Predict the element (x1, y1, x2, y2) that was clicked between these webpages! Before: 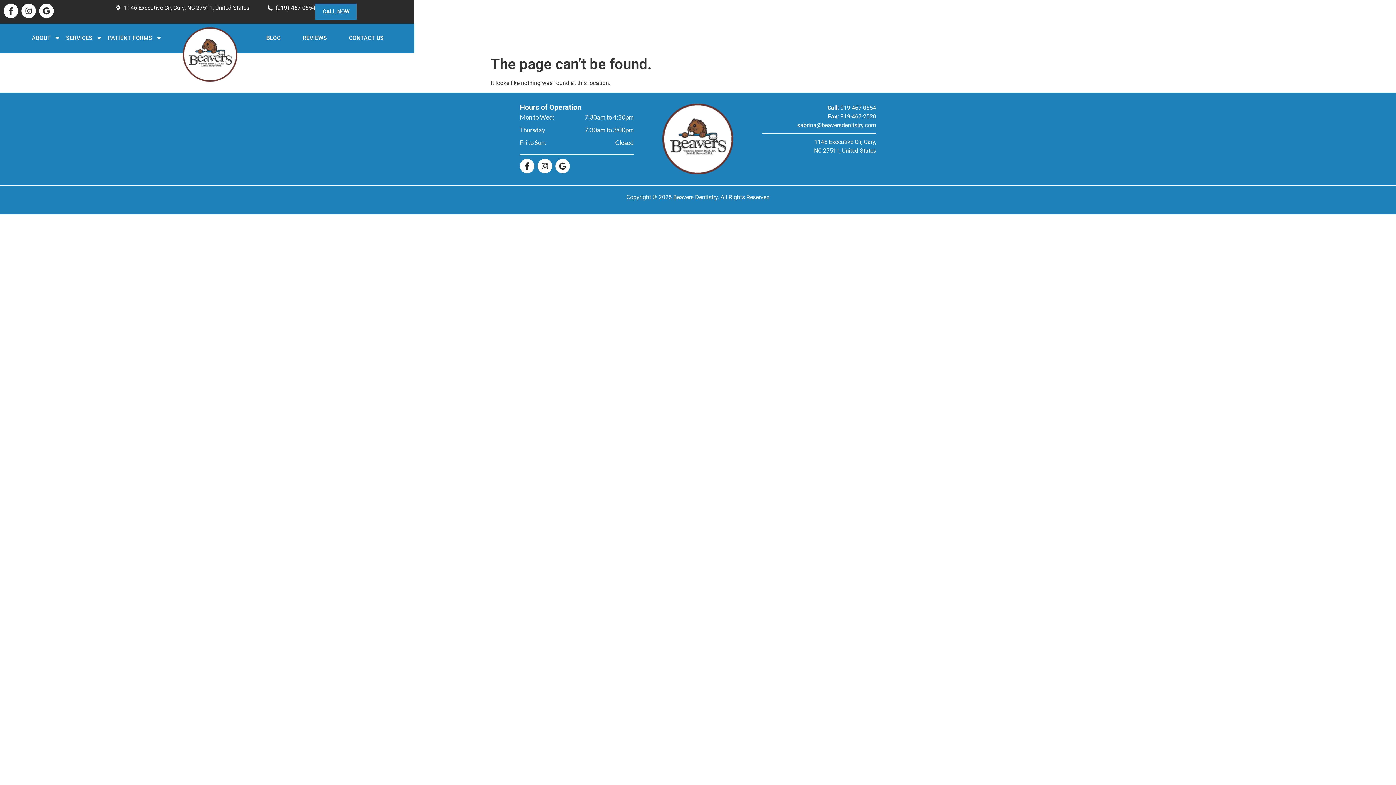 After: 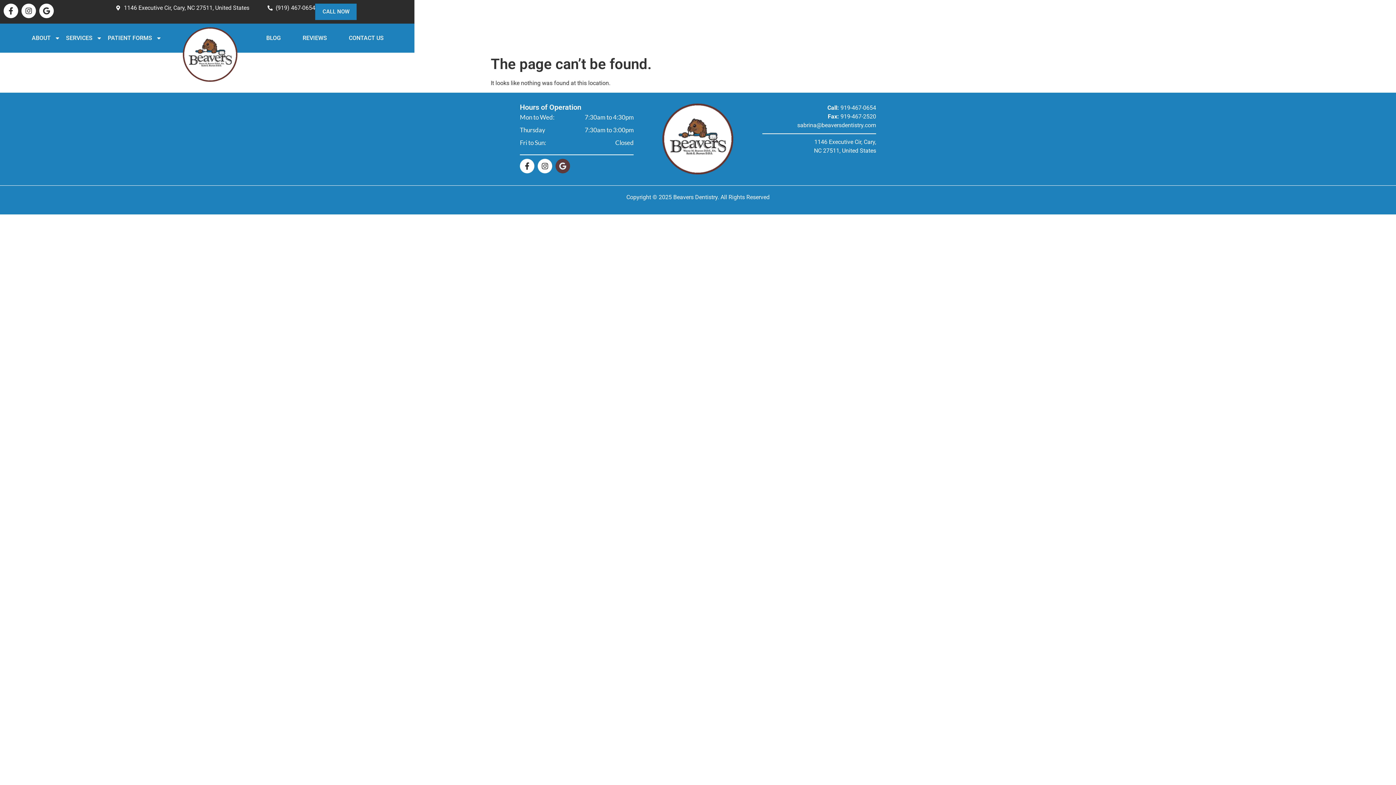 Action: bbox: (555, 159, 570, 173) label: Google